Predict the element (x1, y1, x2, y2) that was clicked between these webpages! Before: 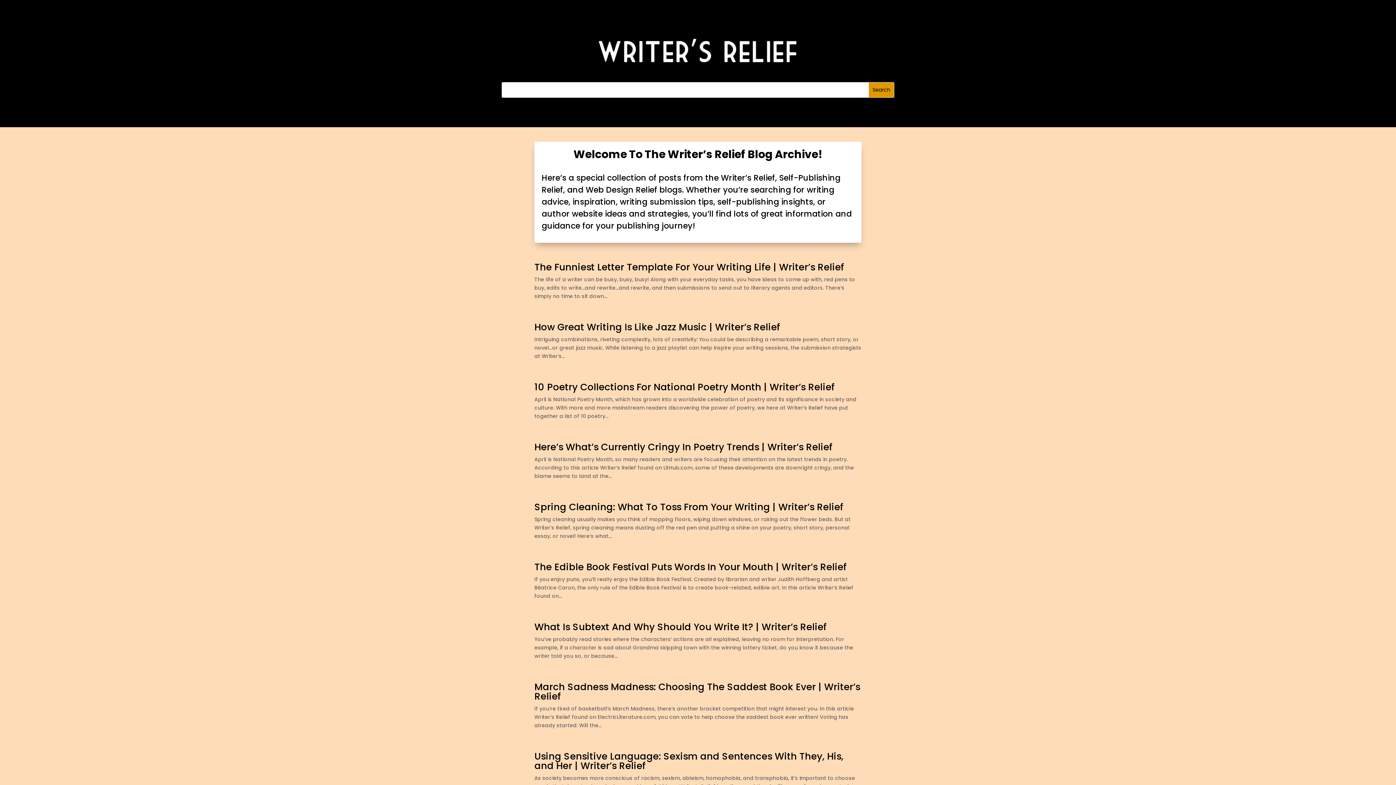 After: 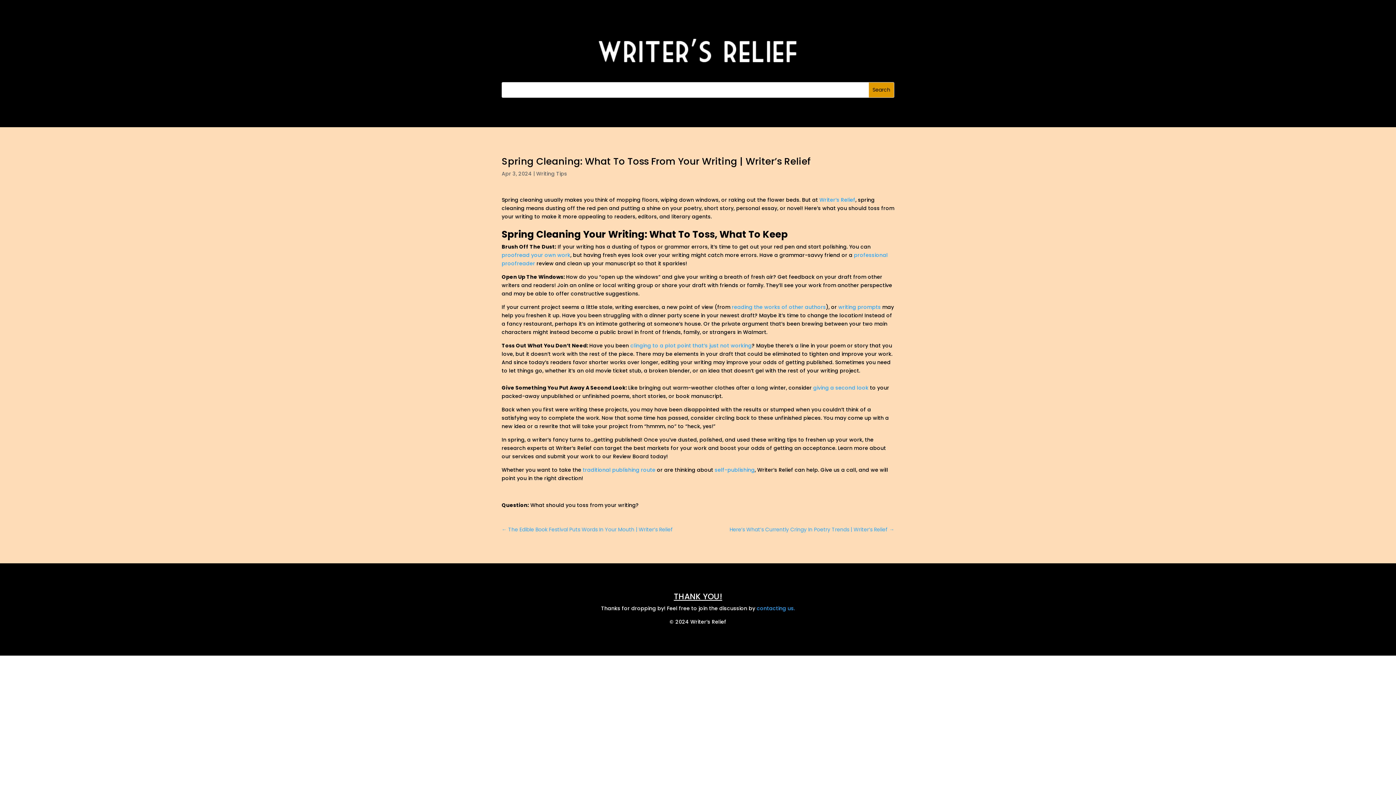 Action: label: Spring Cleaning: What To Toss From Your Writing | Writer’s Relief bbox: (534, 500, 843, 513)